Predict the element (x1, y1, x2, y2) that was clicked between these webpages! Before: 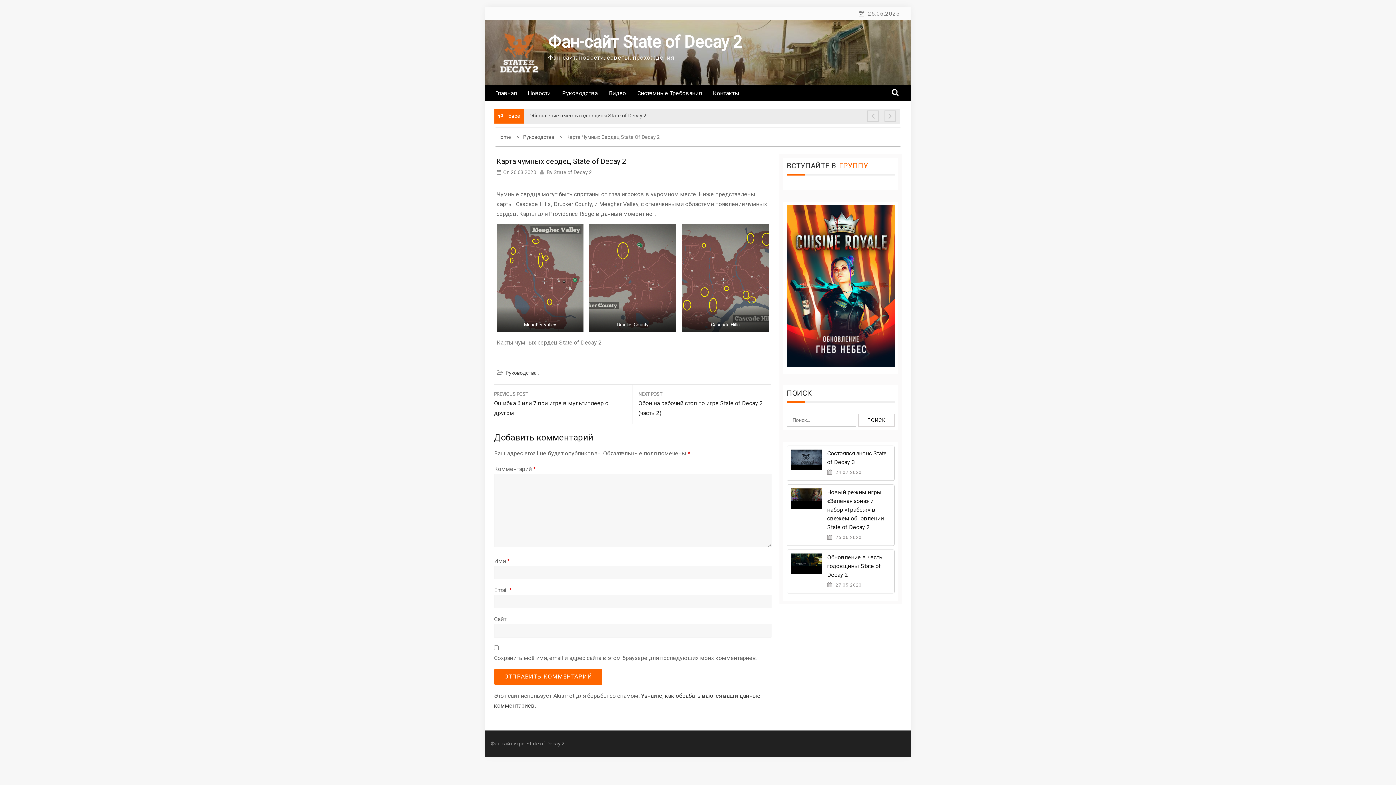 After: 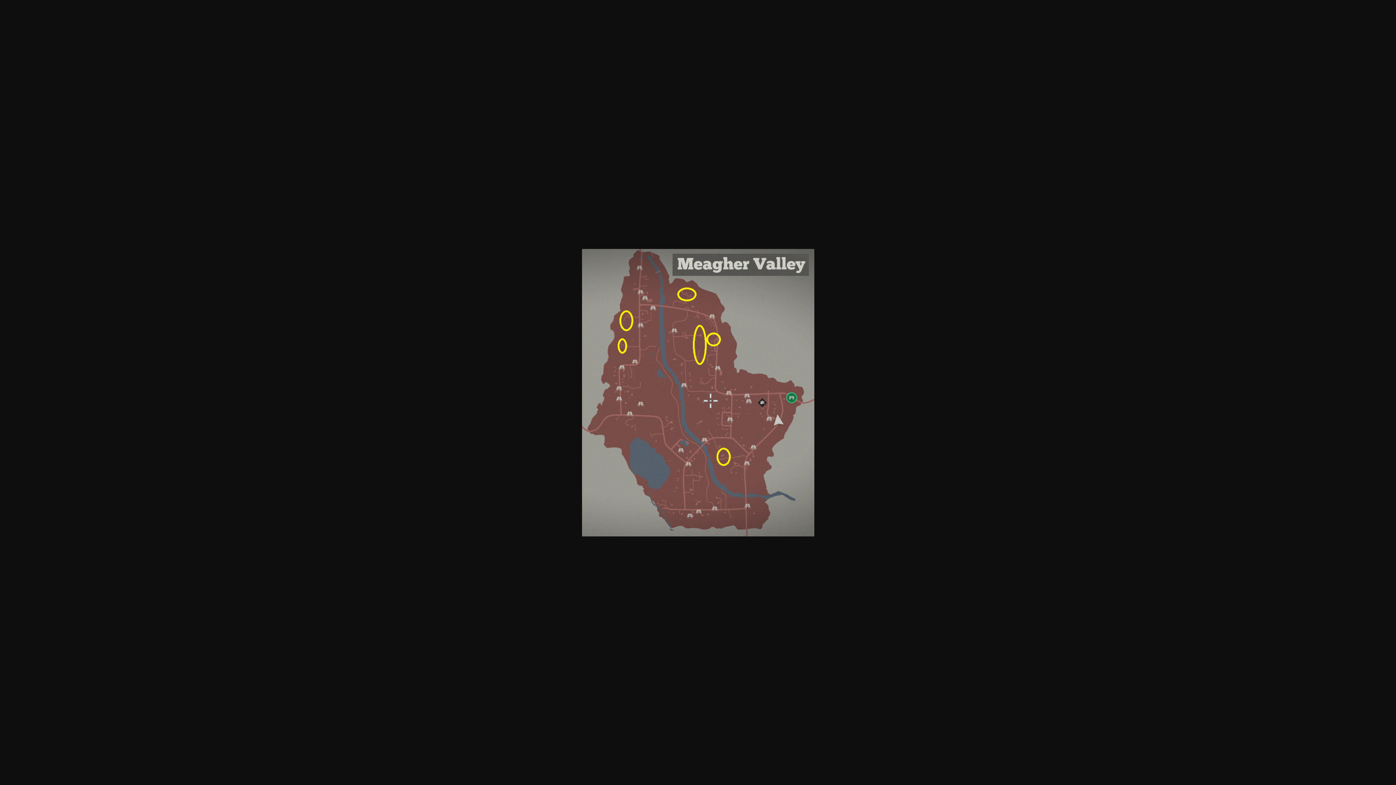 Action: bbox: (496, 224, 583, 331)